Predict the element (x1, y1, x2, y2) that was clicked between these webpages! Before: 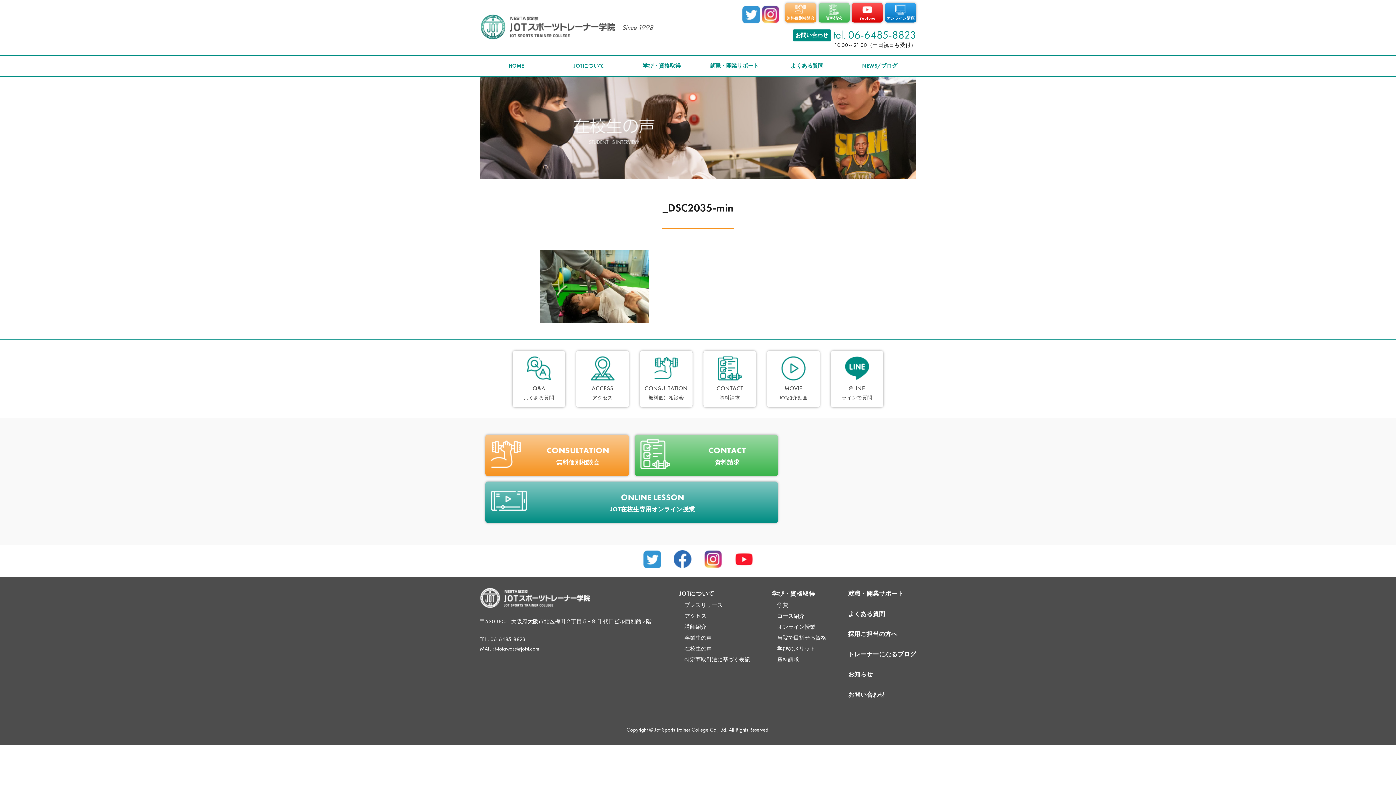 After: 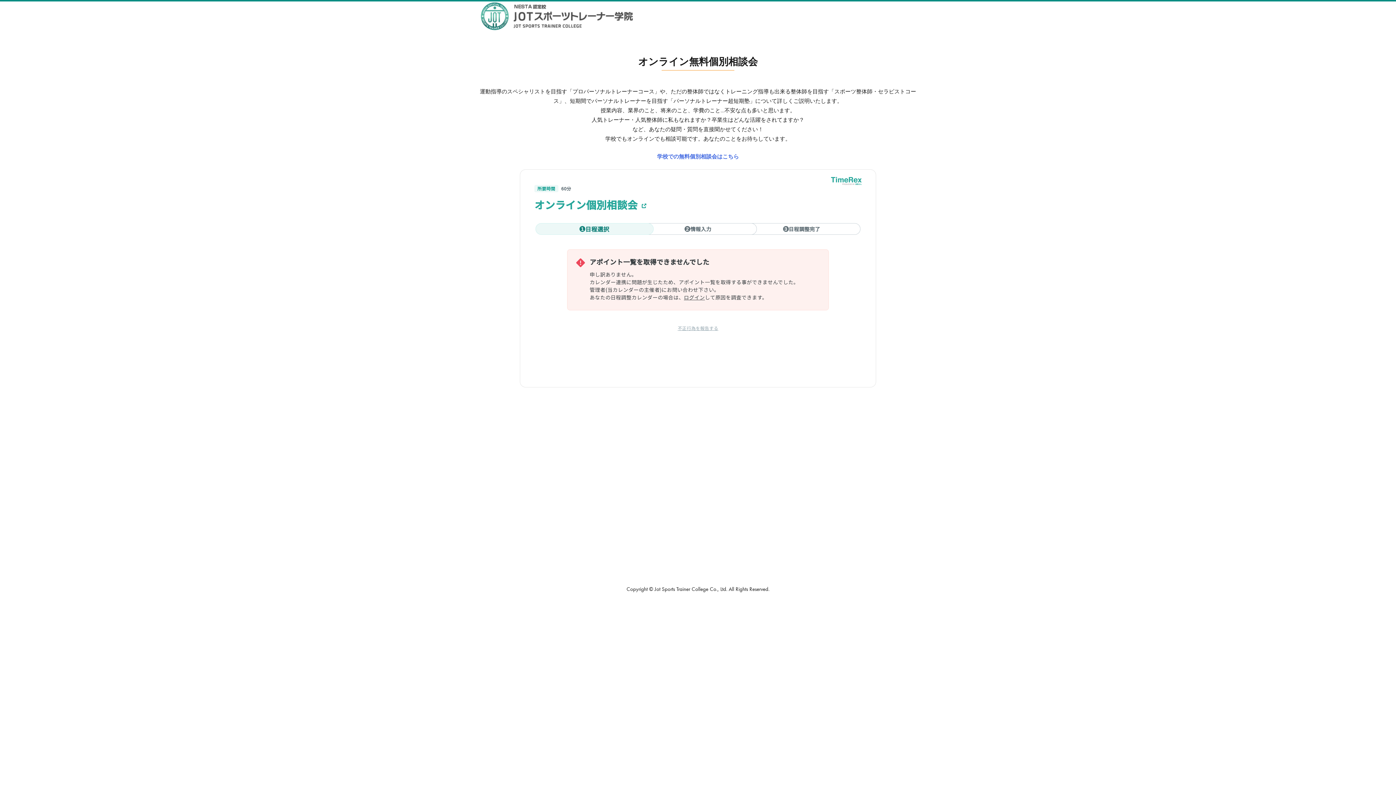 Action: label: 無料個別相談会 bbox: (785, 2, 816, 22)